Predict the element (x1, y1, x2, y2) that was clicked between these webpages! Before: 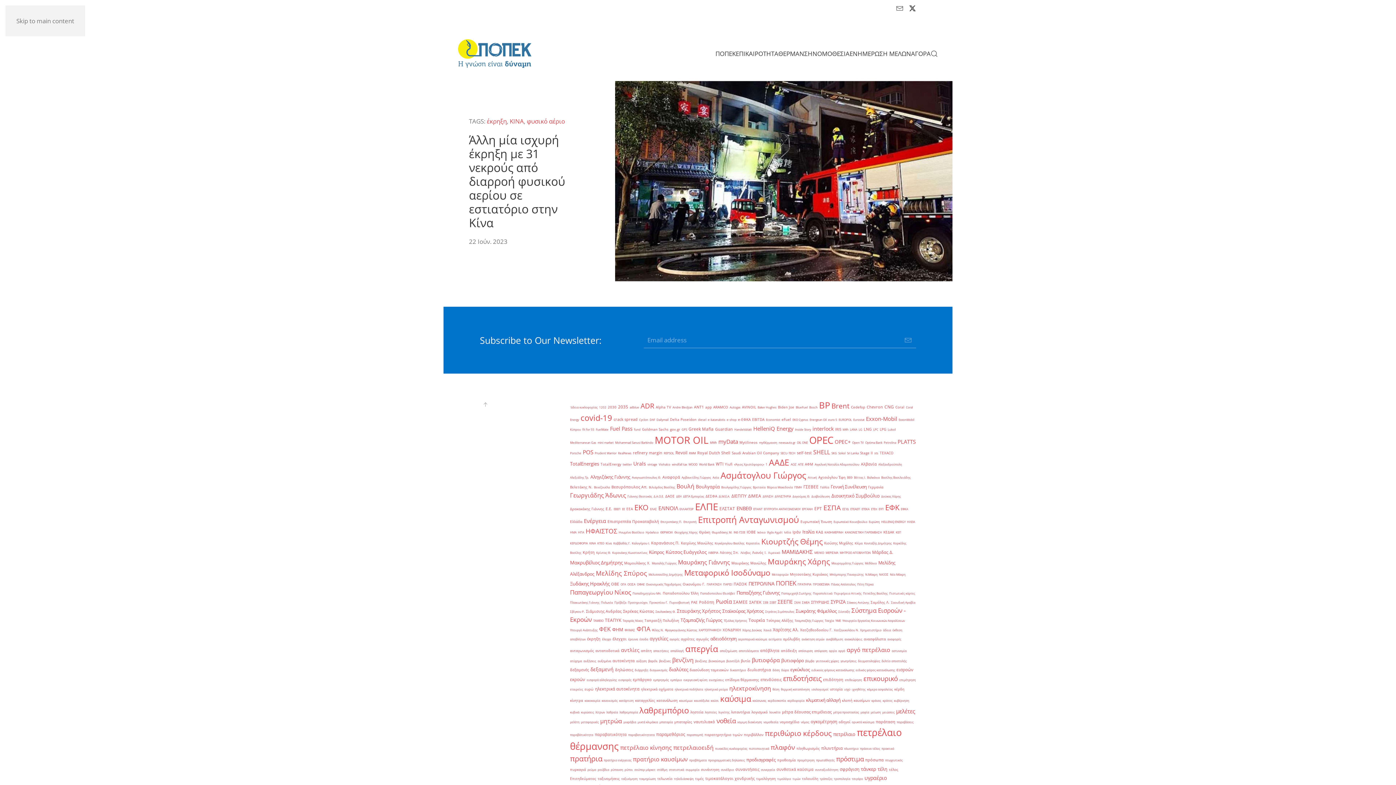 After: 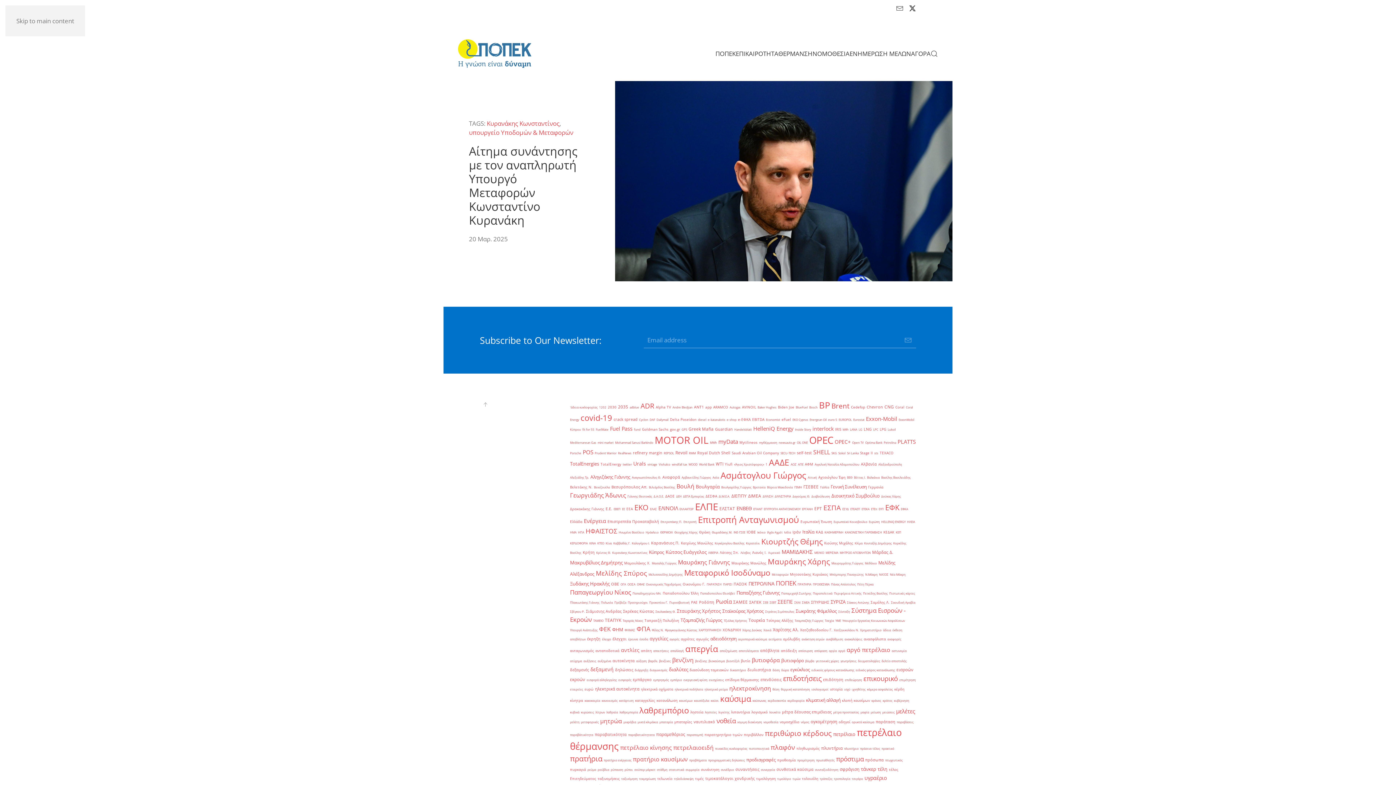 Action: label: Κυρανάκης Κωνσταντίνος (1 στοιχείο) bbox: (612, 550, 647, 554)